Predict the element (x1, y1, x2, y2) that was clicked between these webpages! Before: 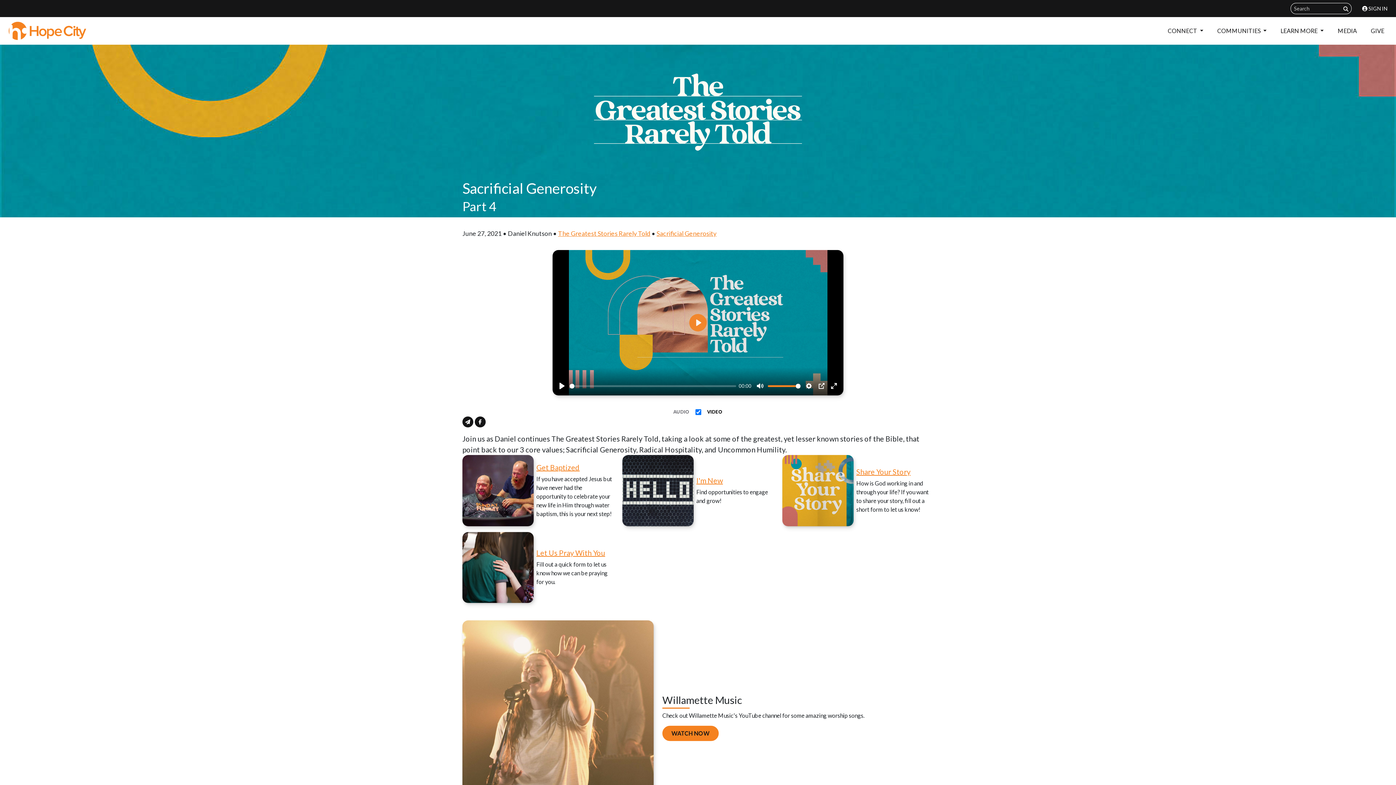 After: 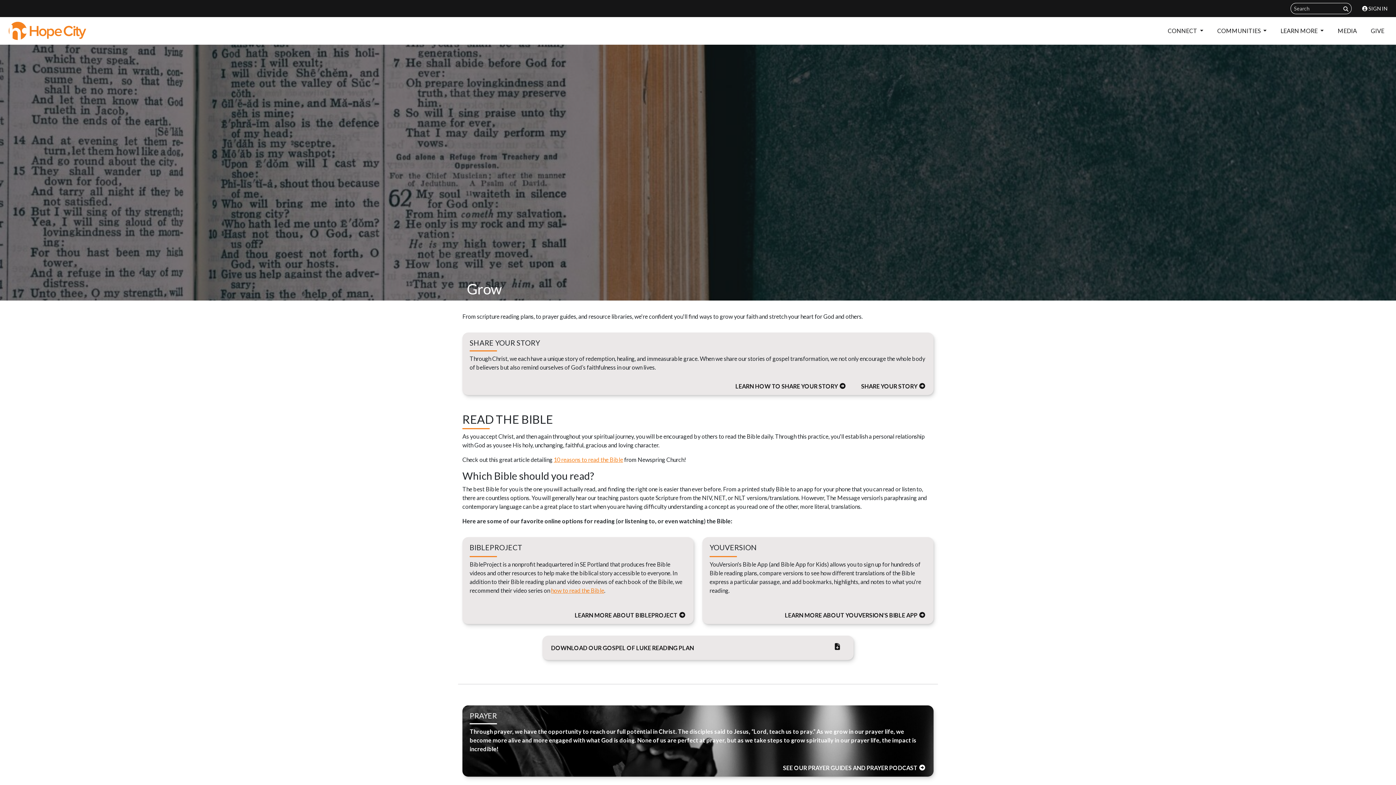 Action: bbox: (782, 486, 853, 493)